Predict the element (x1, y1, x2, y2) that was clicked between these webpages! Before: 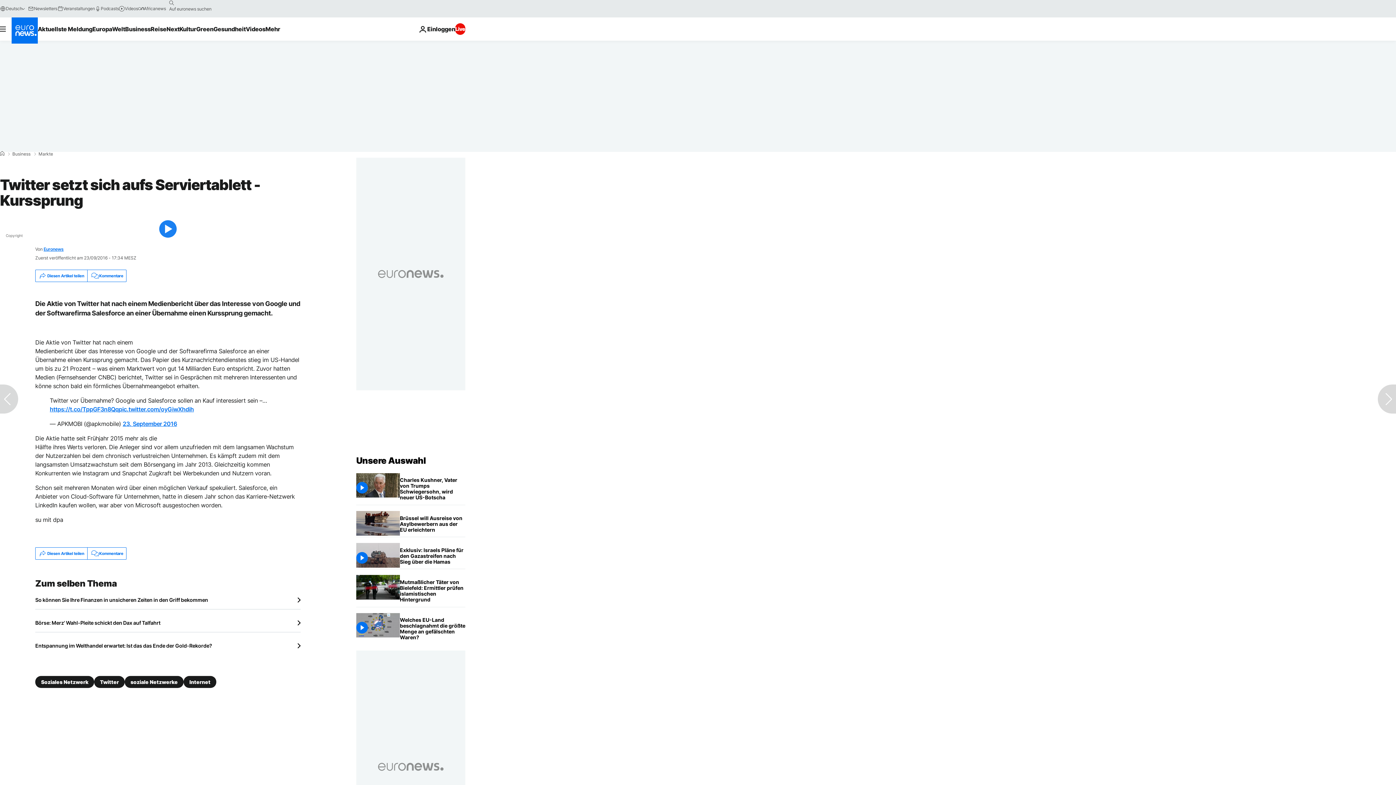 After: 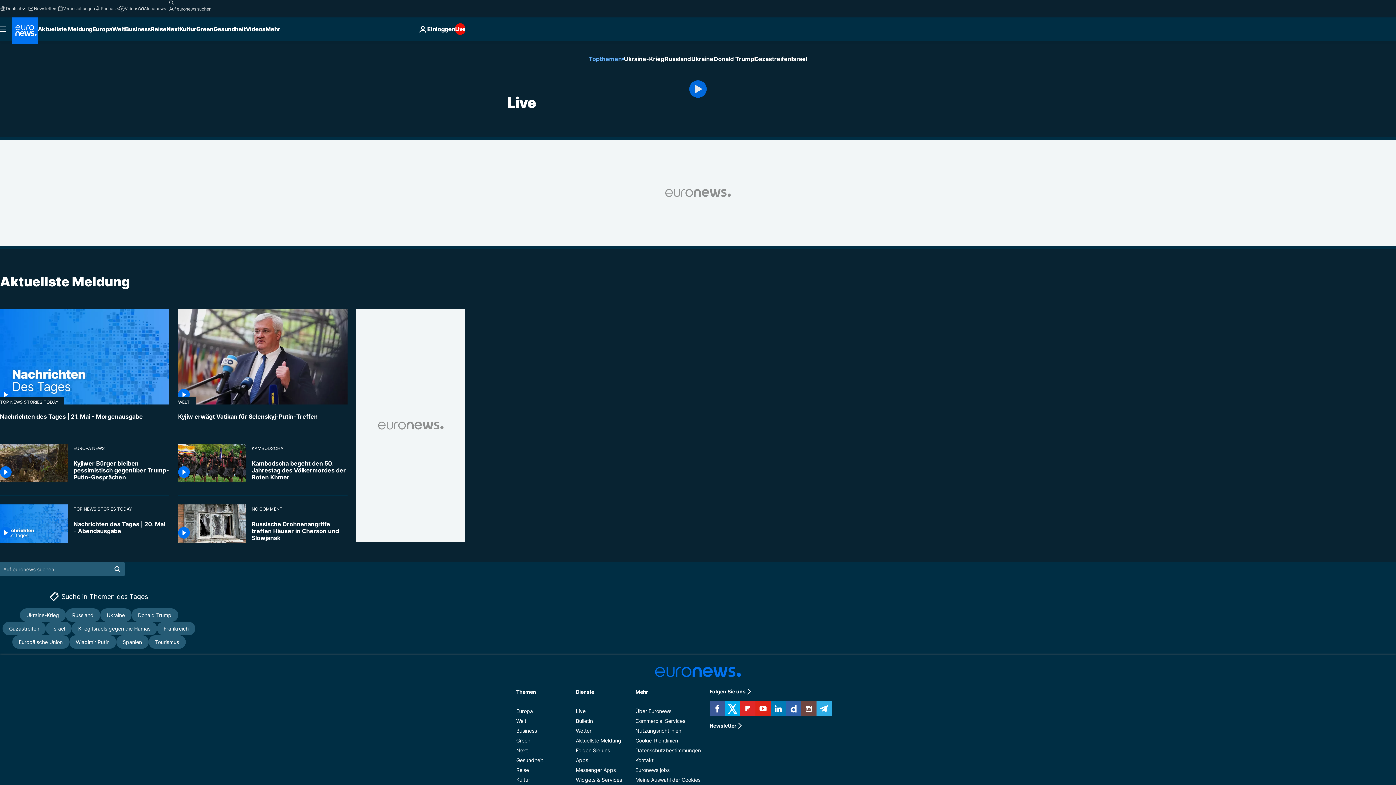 Action: label: Live bbox: (455, 23, 465, 34)